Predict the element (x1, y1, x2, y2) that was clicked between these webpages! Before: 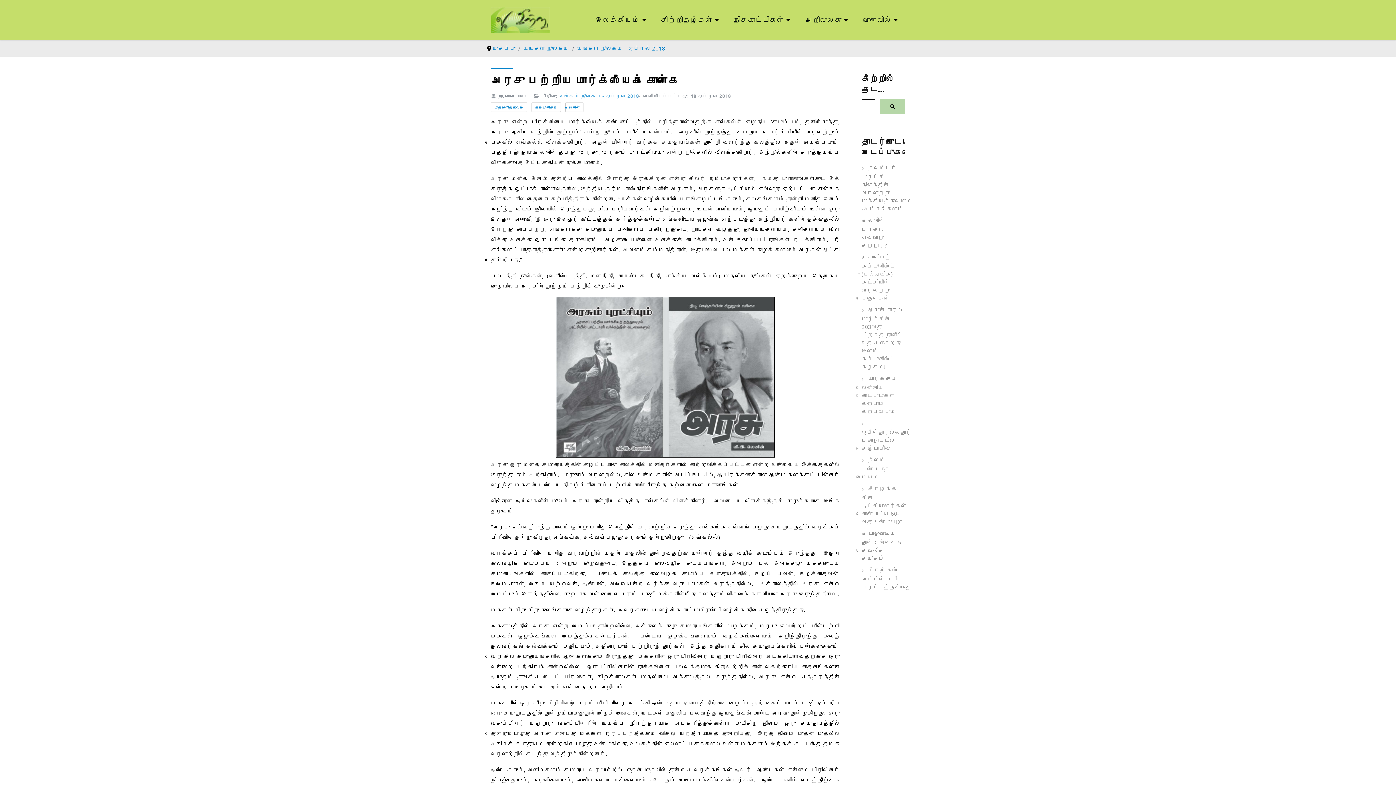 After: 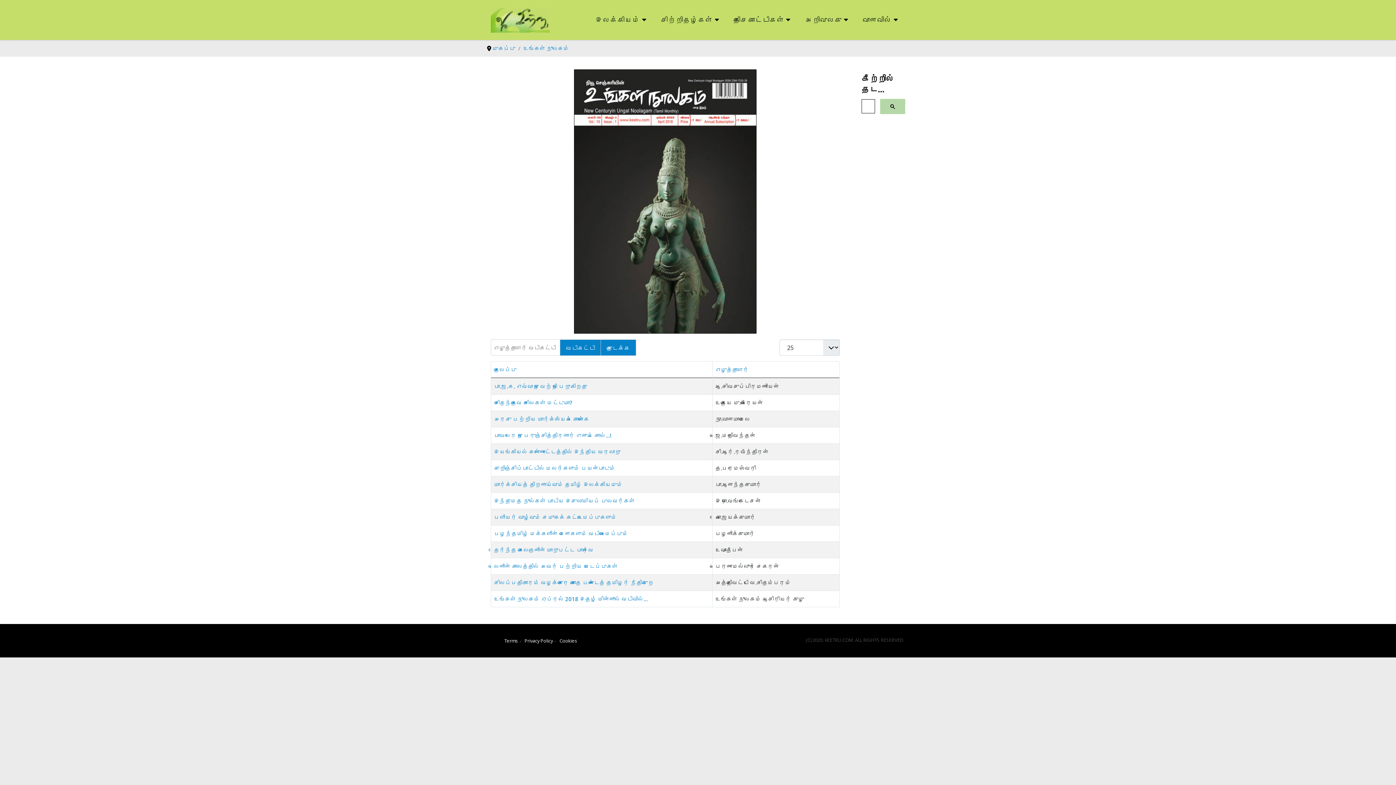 Action: bbox: (577, 44, 665, 52) label: உங்கள் நூலகம் - ஏப்ரல் 2018